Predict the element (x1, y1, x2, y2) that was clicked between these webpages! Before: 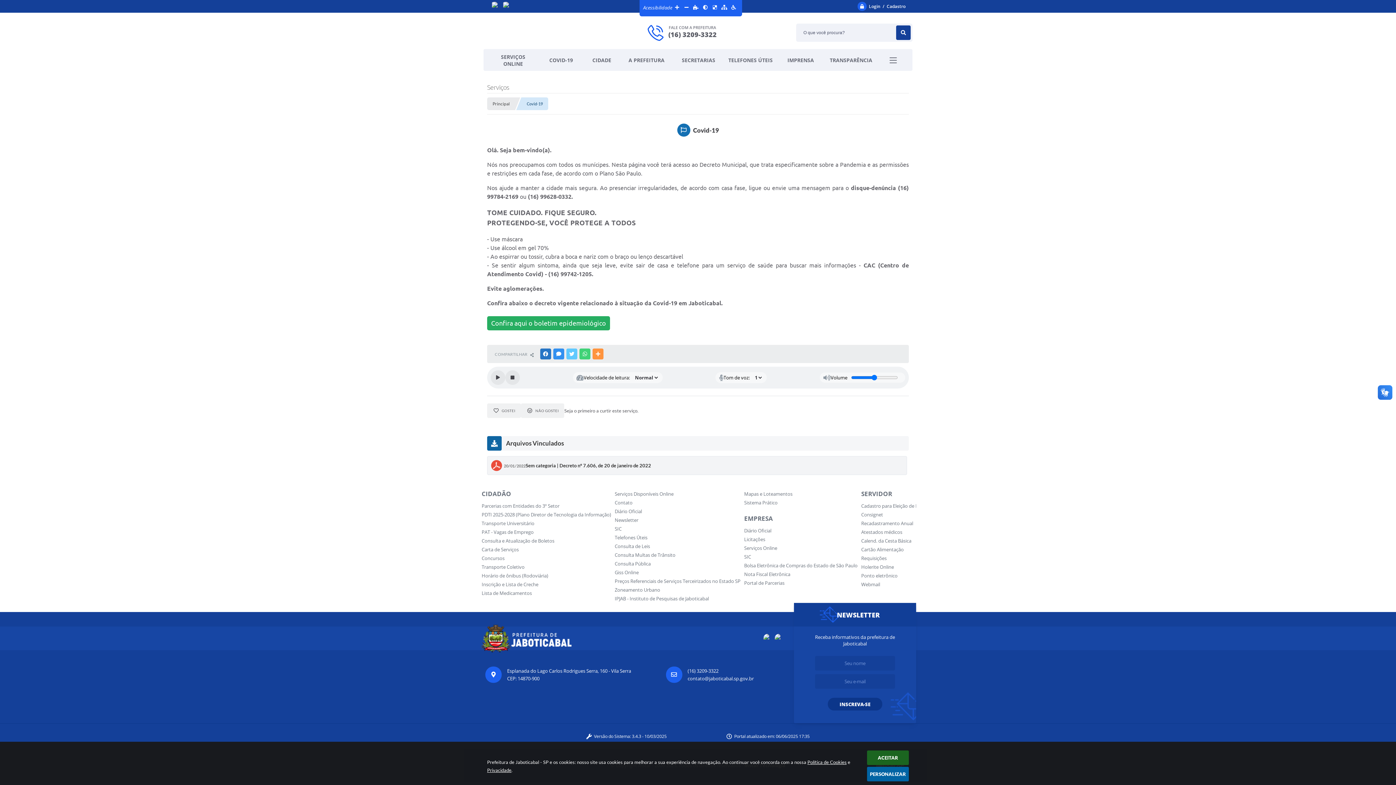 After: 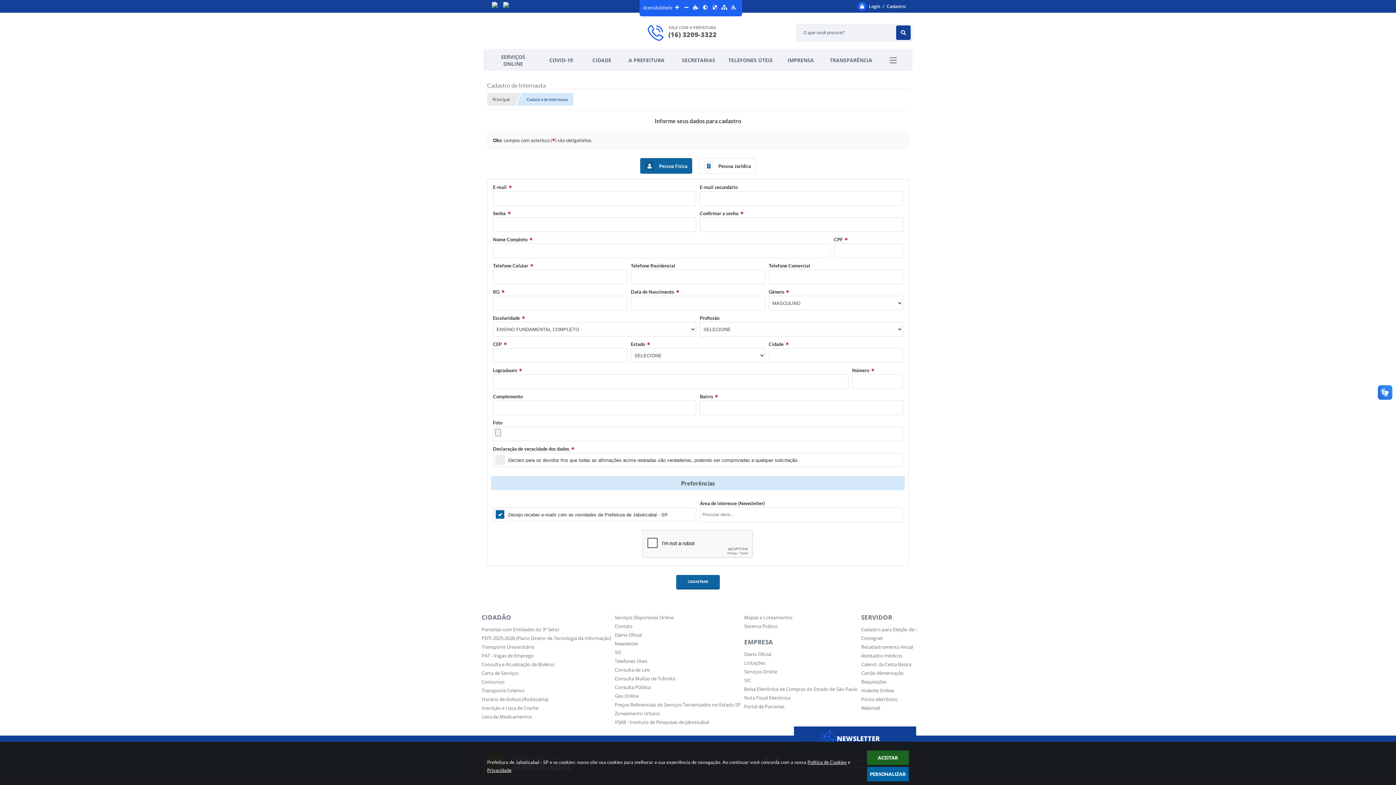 Action: bbox: (614, 516, 744, 524) label: Newsletter